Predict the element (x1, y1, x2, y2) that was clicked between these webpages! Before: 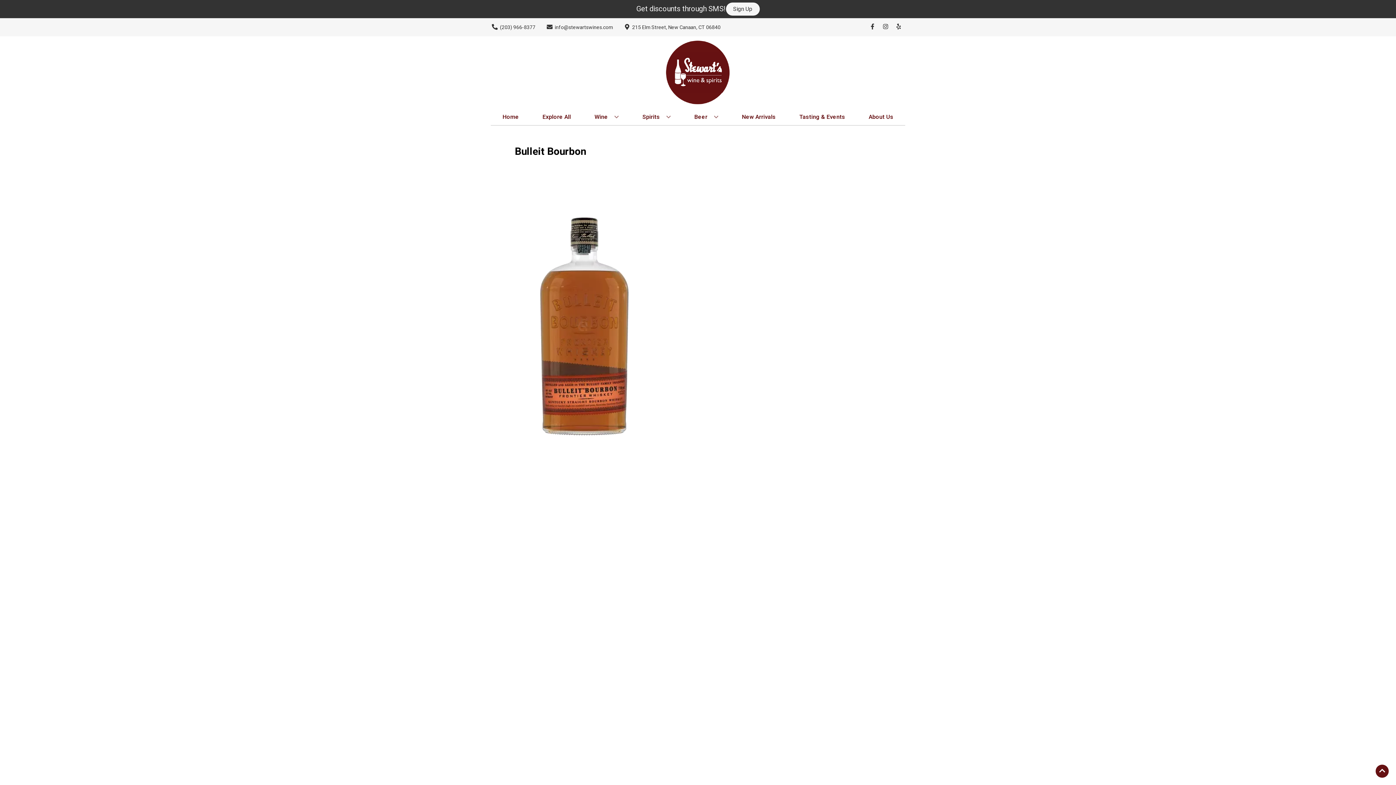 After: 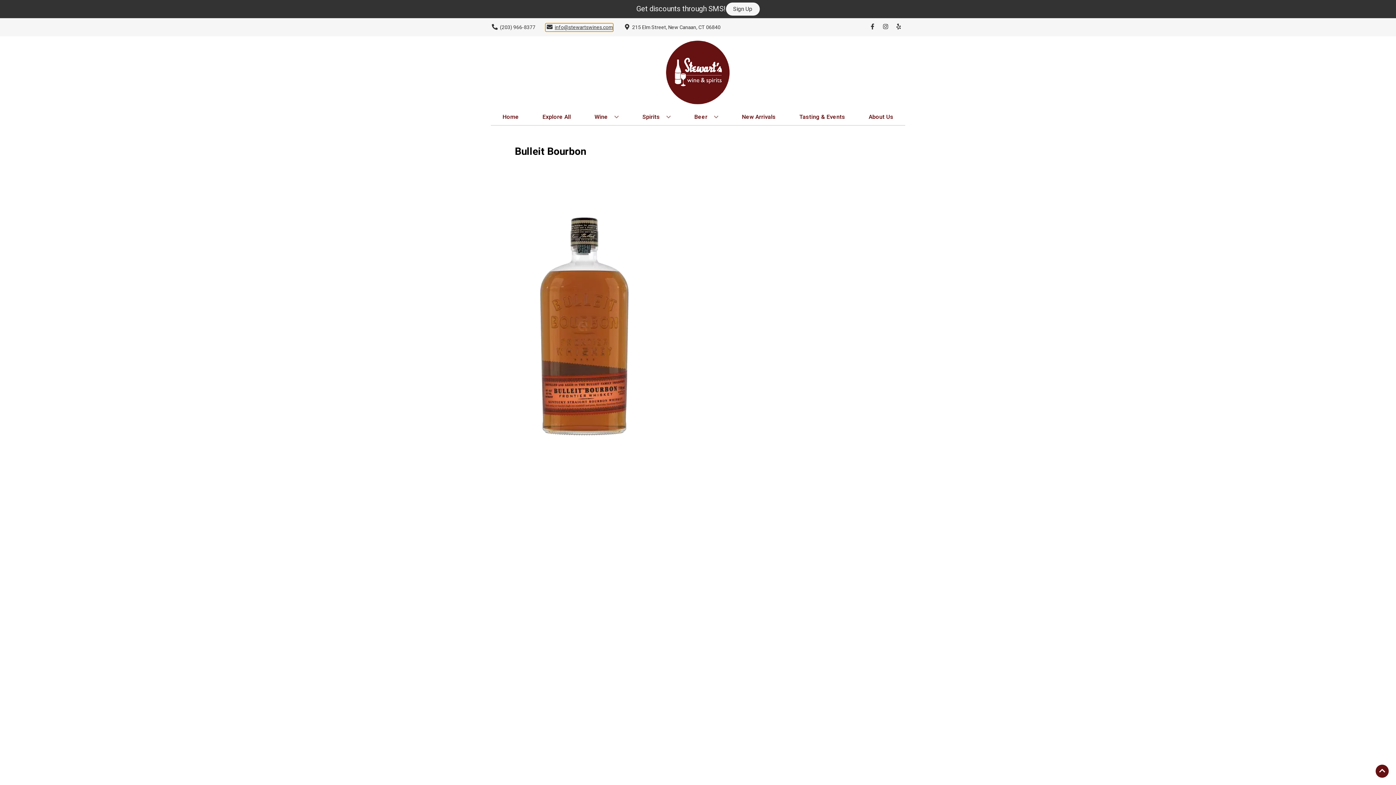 Action: bbox: (545, 23, 613, 31) label: Store Email address is info@stewartswines.com Clicking will open a link in a new tab